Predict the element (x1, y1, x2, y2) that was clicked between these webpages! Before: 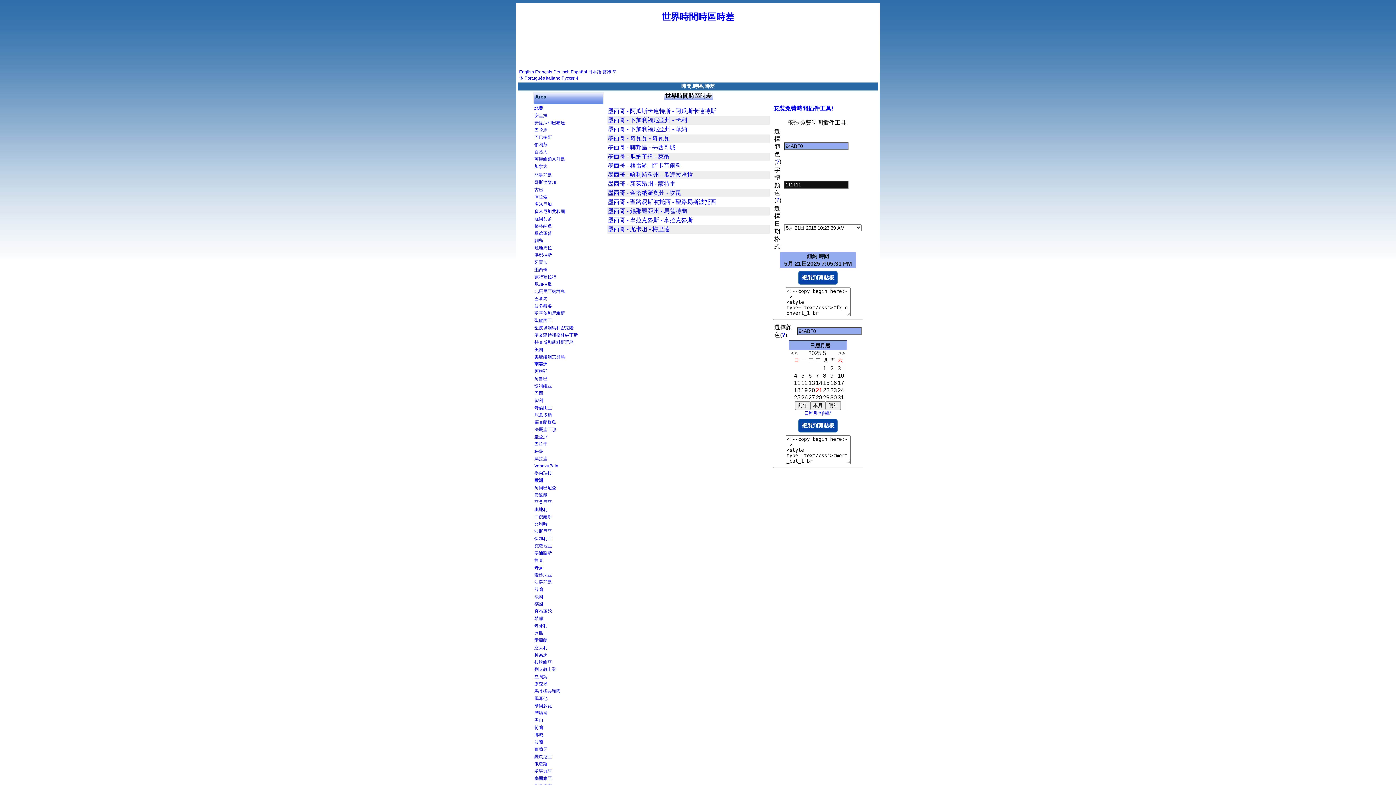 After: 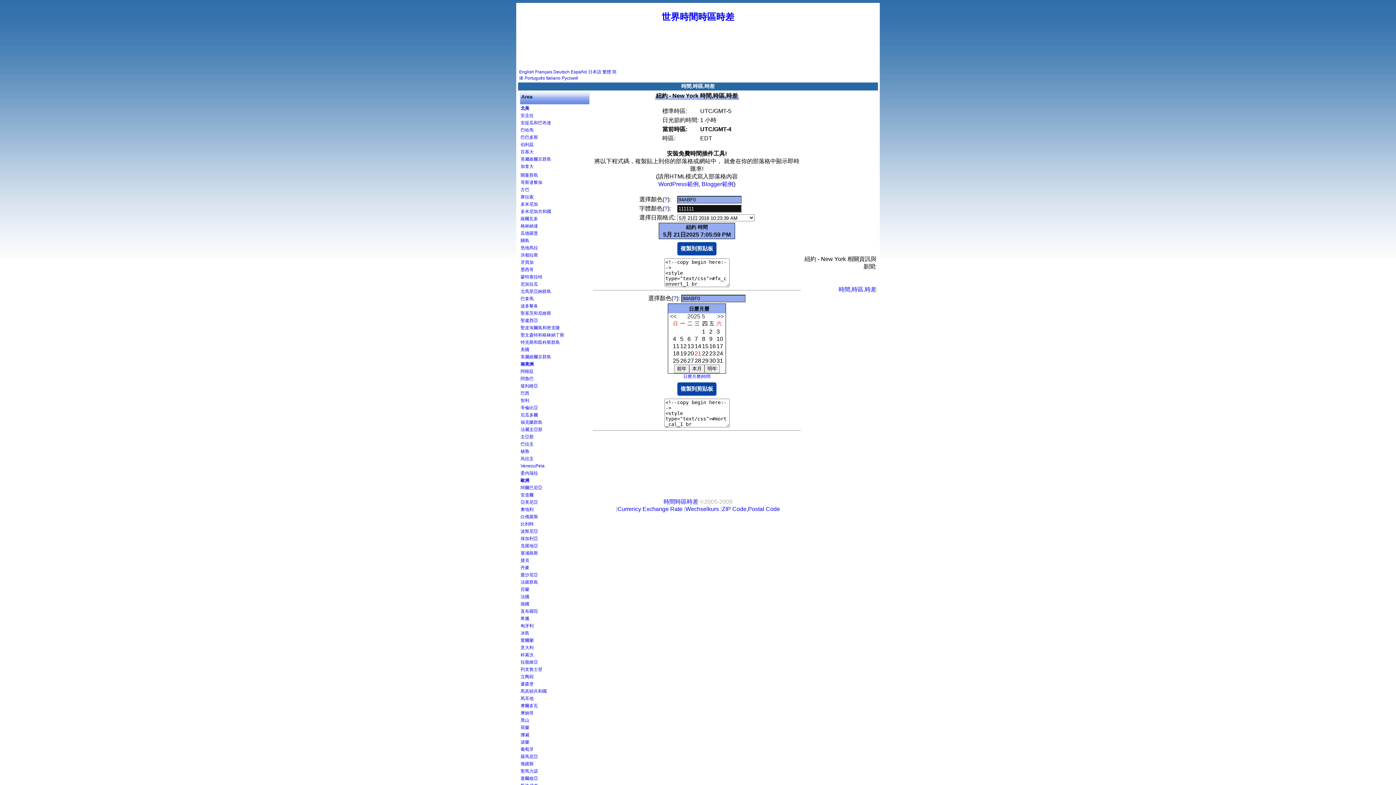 Action: label: 安裝免費時間插件工具! bbox: (773, 105, 833, 111)